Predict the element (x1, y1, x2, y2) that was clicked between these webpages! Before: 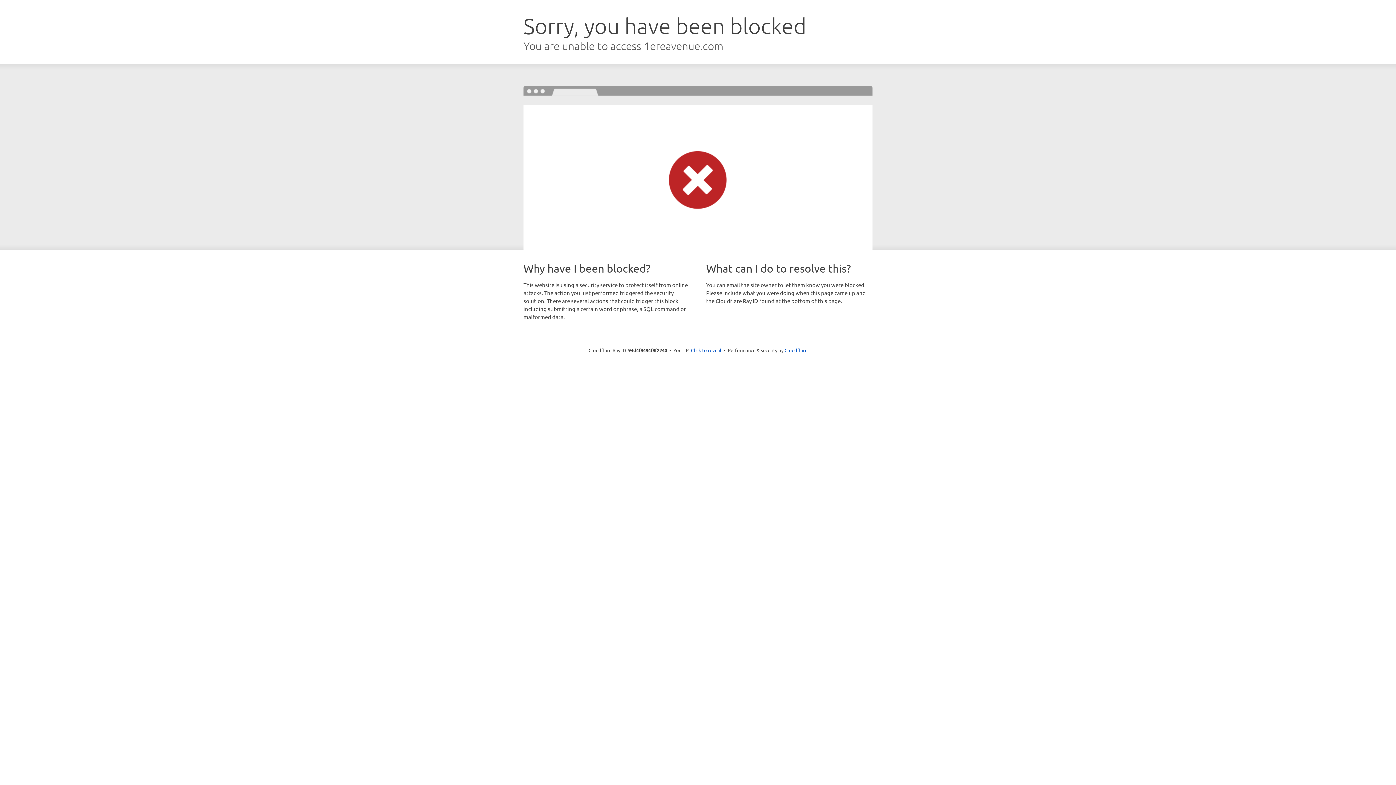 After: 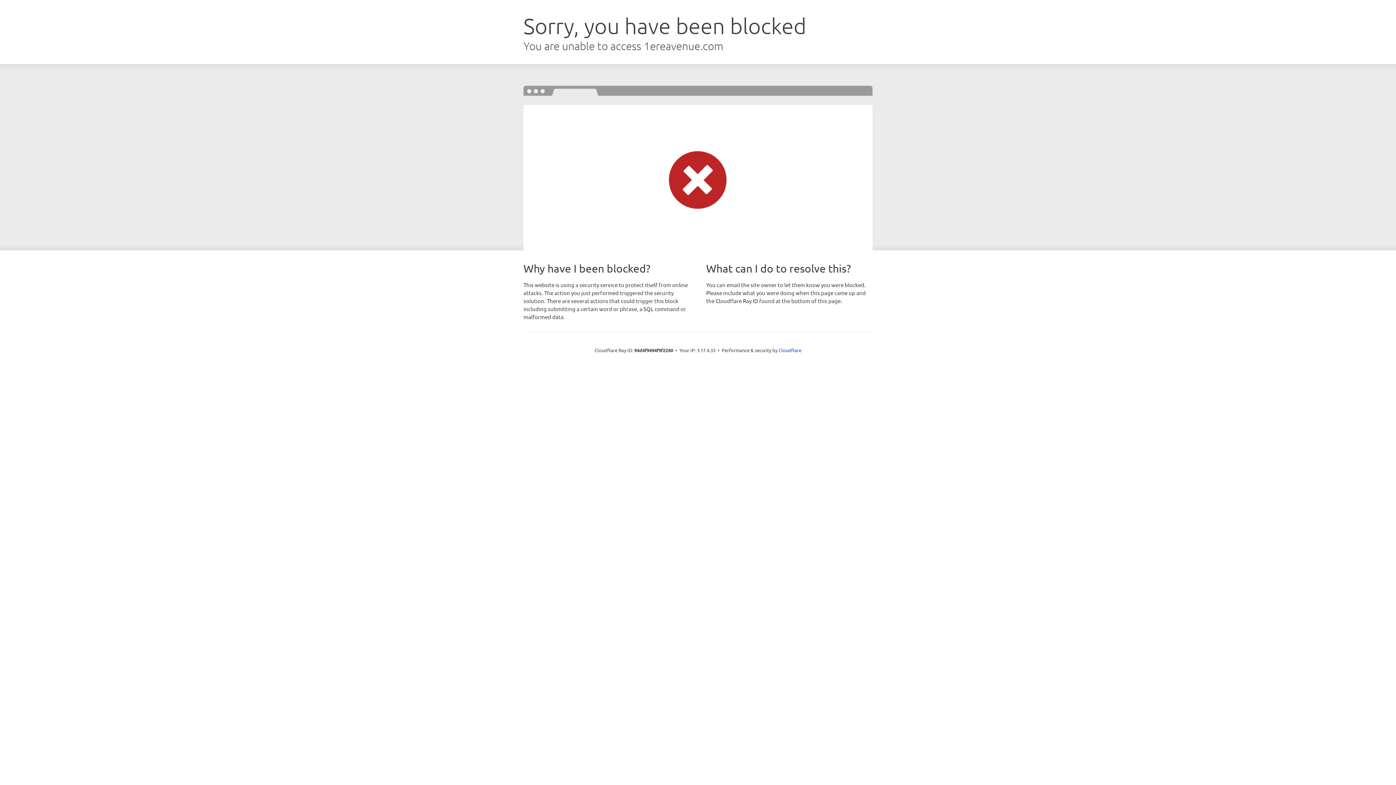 Action: label: Click to reveal bbox: (691, 346, 721, 353)